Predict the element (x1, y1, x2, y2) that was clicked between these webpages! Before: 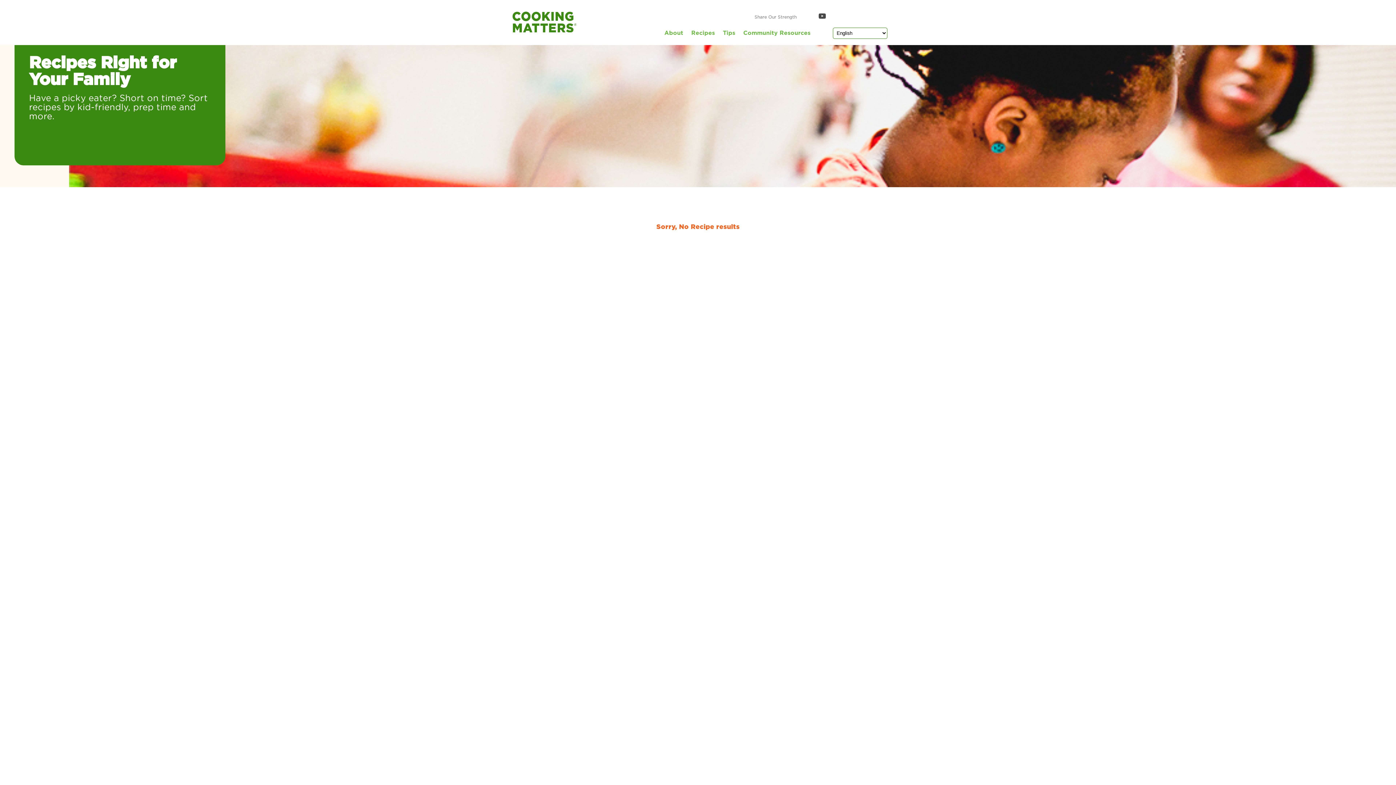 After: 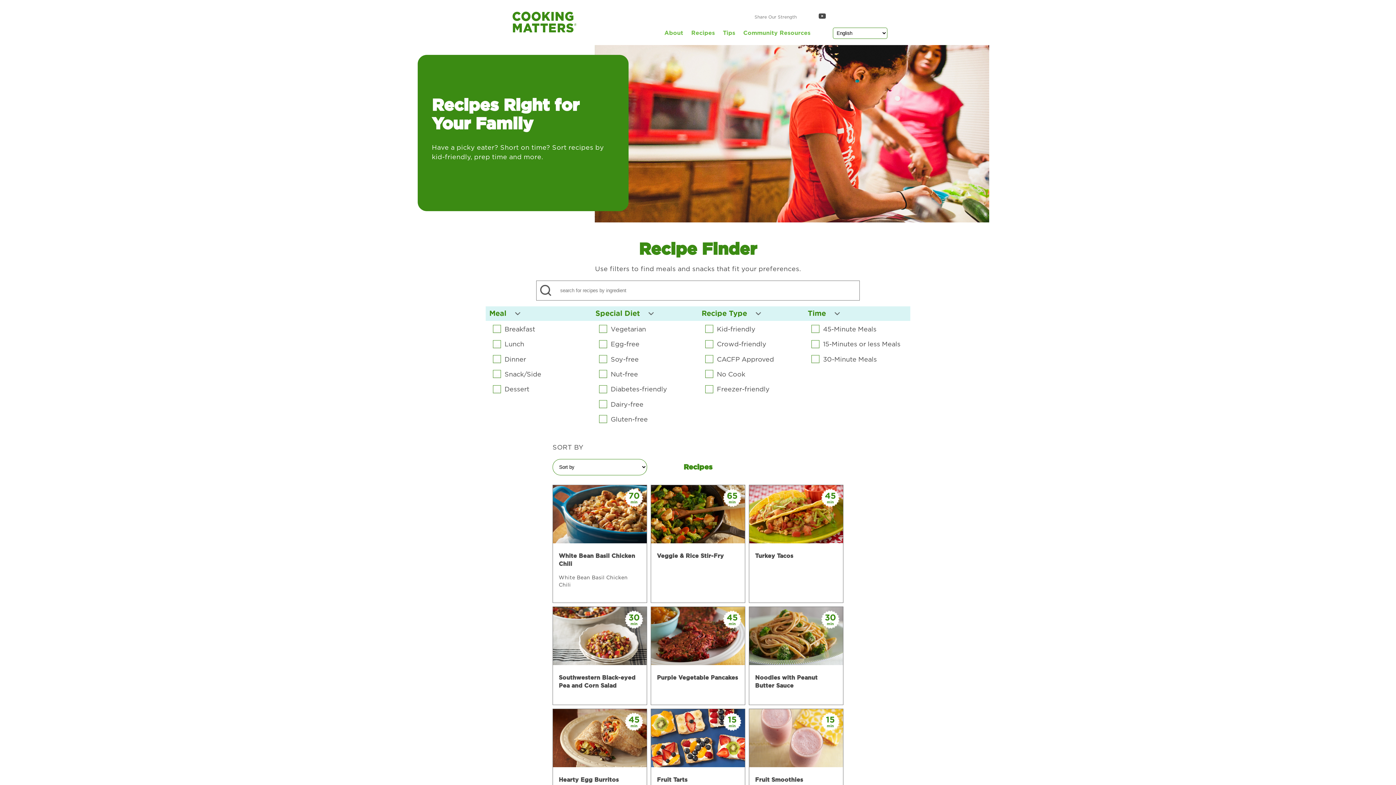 Action: bbox: (691, 28, 715, 37) label: Recipes